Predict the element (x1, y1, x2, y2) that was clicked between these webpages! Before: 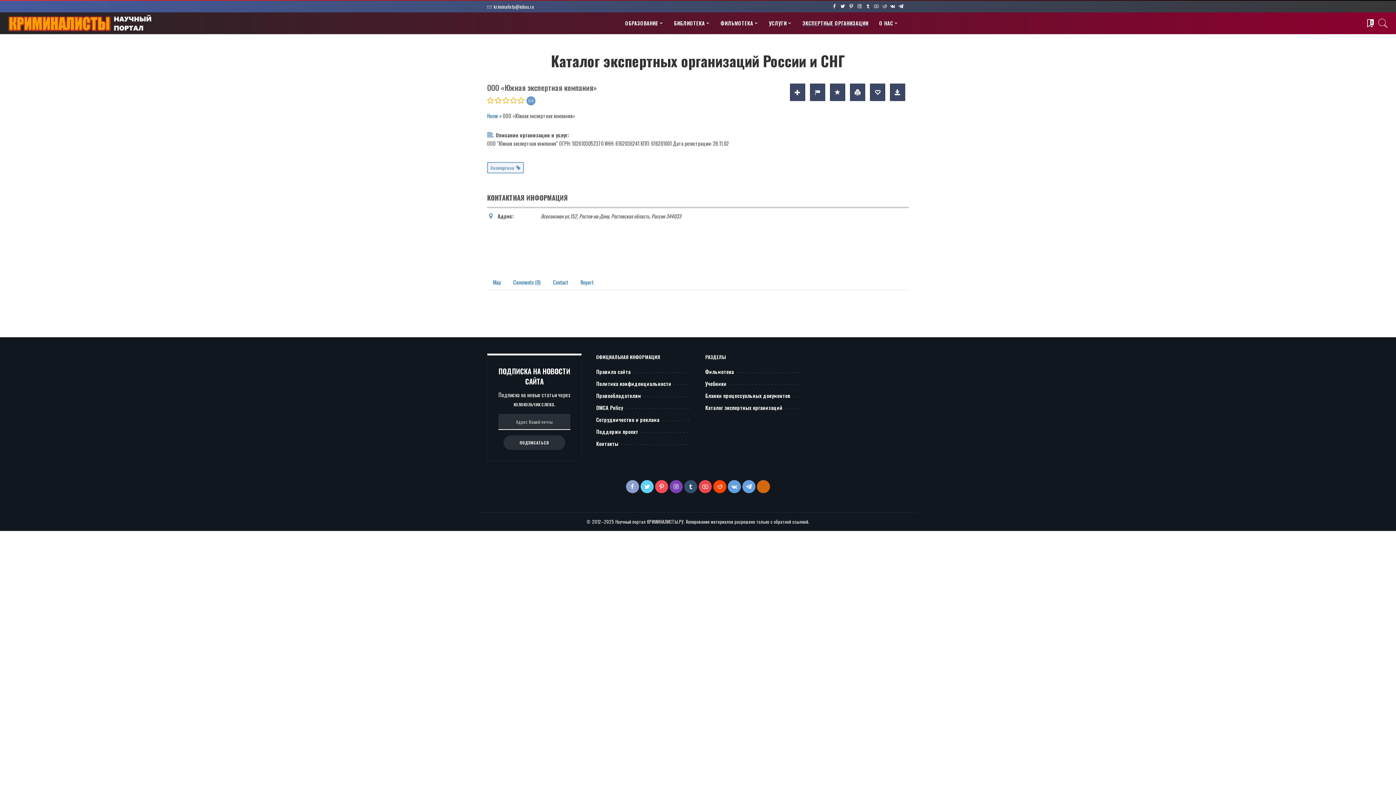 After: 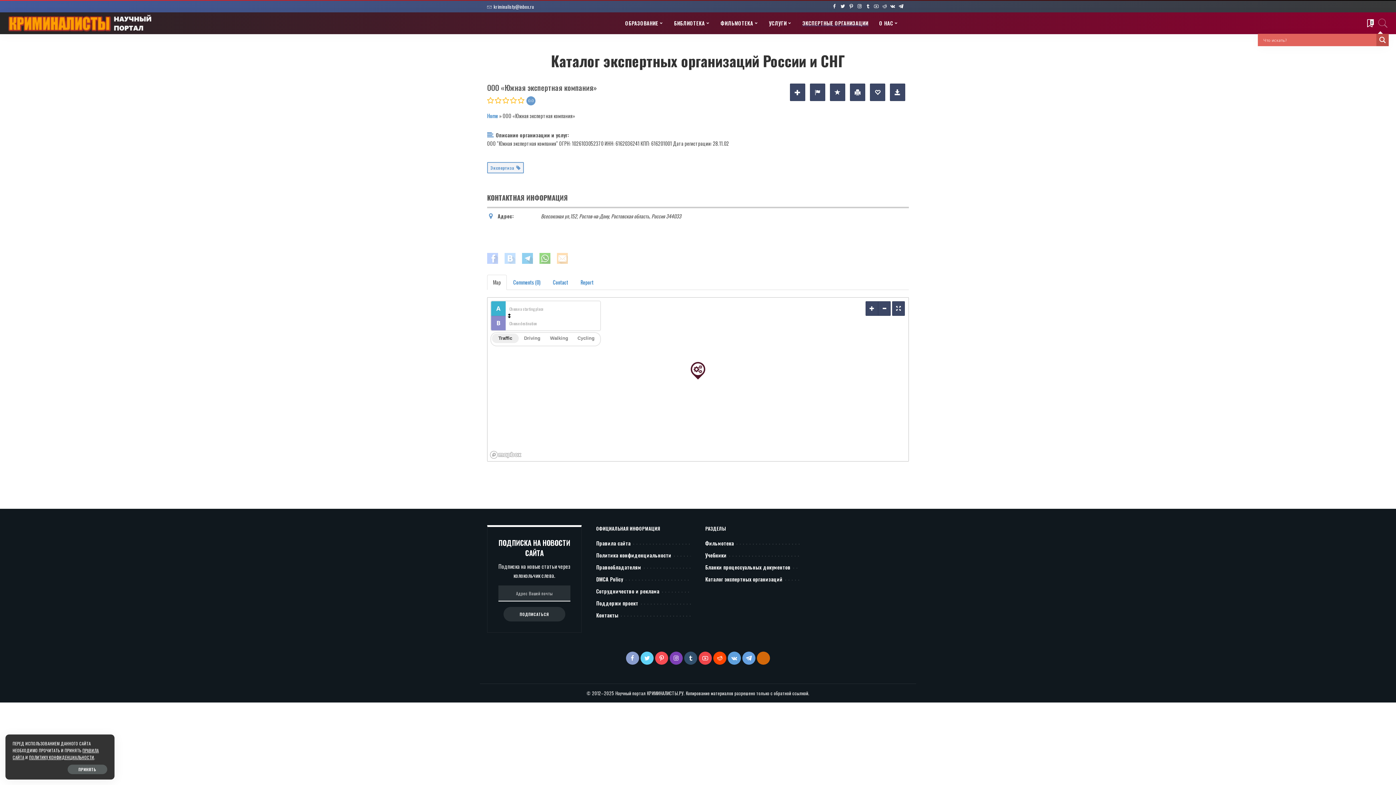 Action: label: Поиск bbox: (1377, 12, 1389, 34)